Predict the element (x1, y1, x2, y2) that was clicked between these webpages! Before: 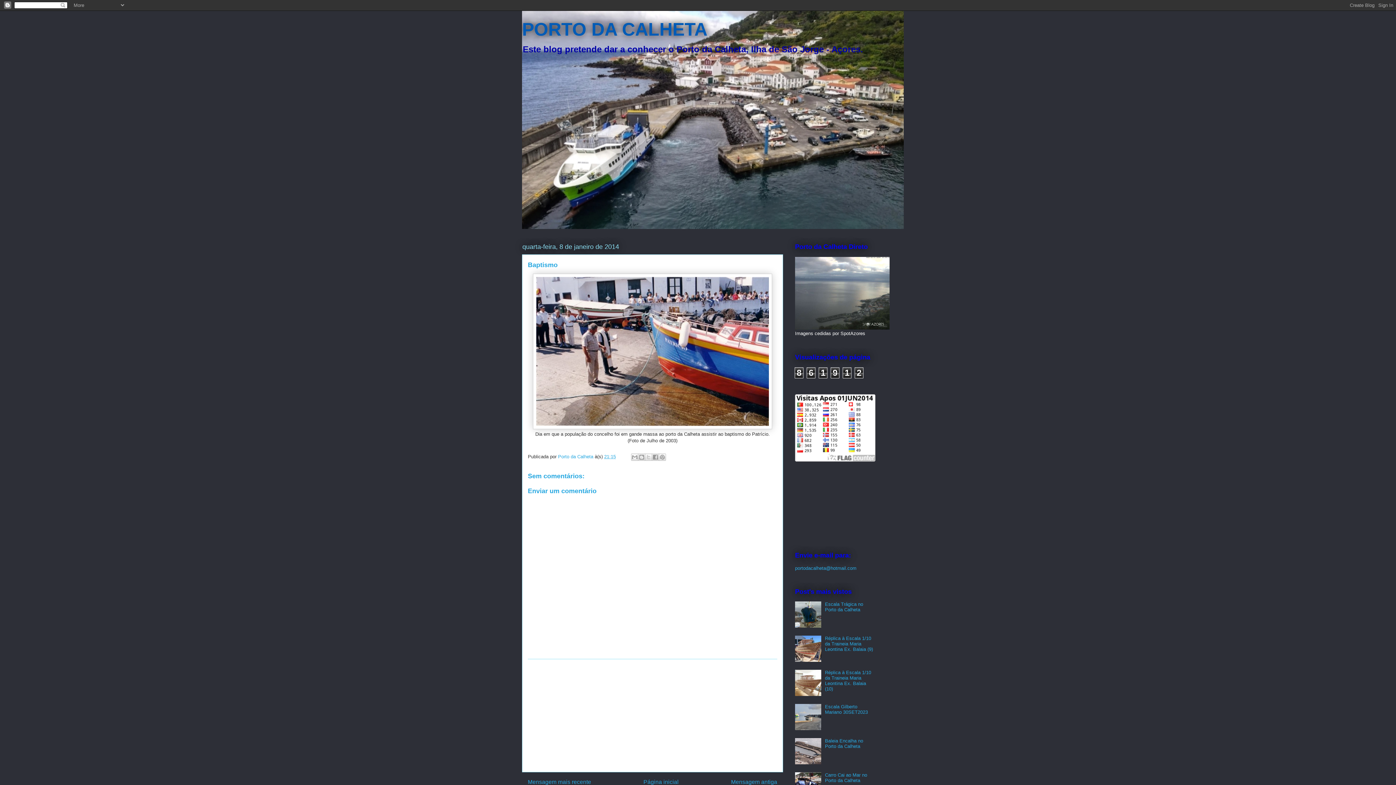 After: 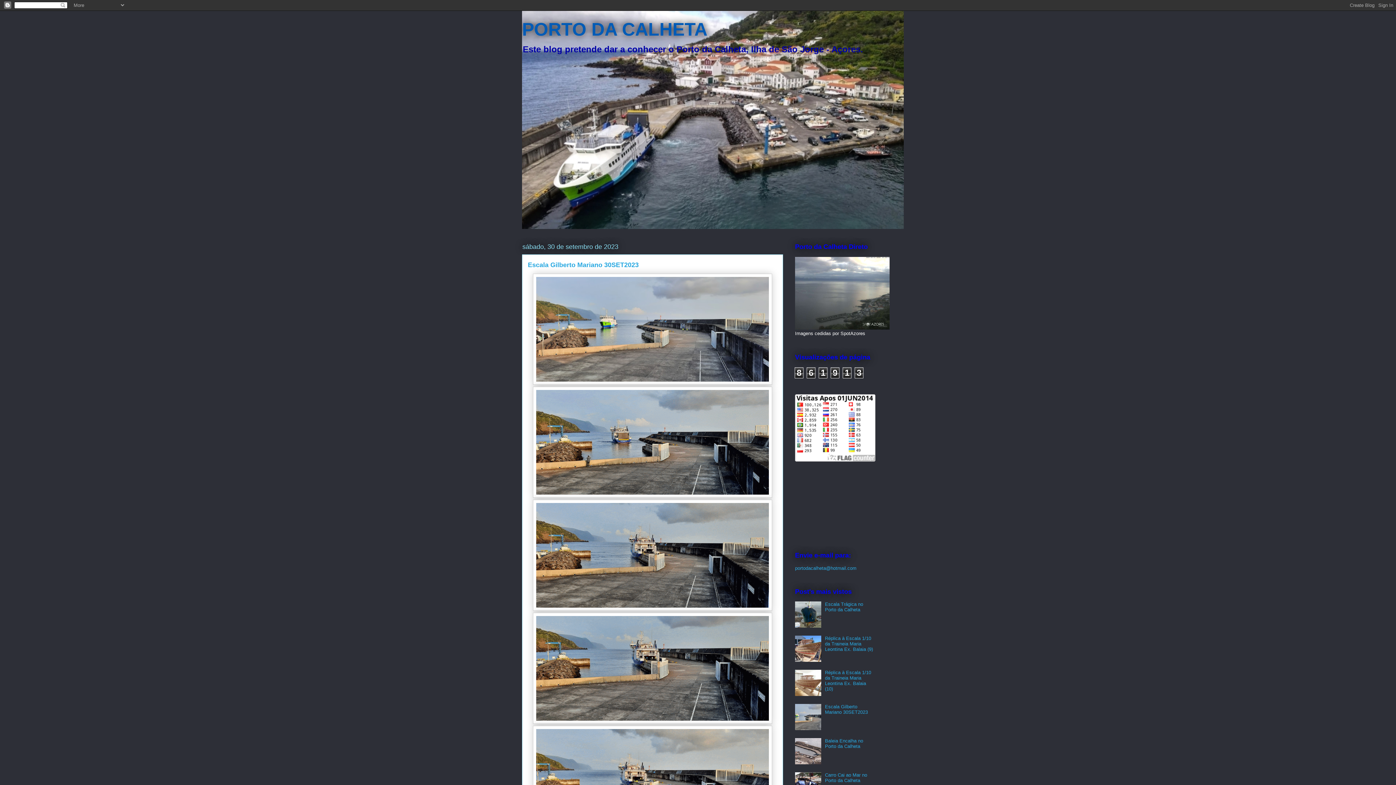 Action: bbox: (522, 19, 707, 39) label: PORTO DA CALHETA